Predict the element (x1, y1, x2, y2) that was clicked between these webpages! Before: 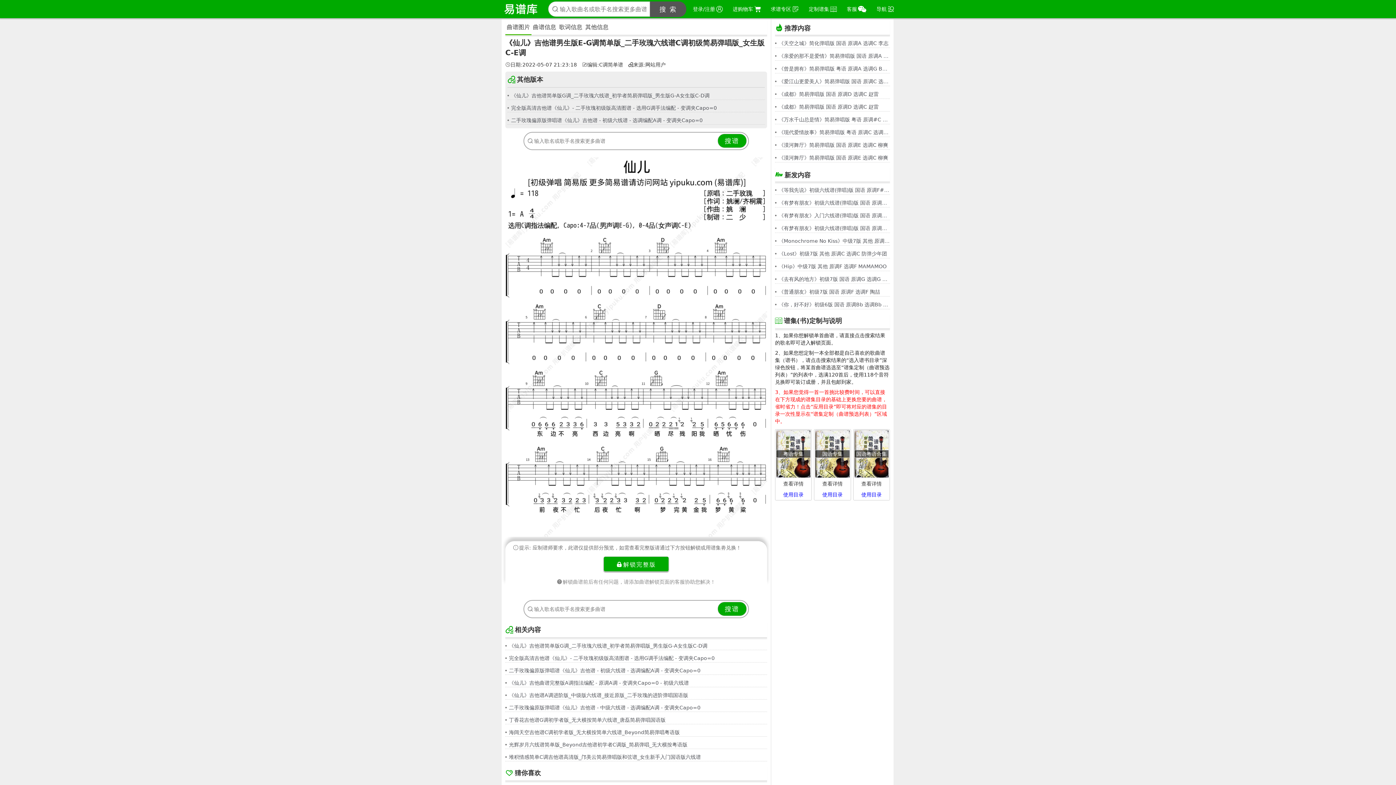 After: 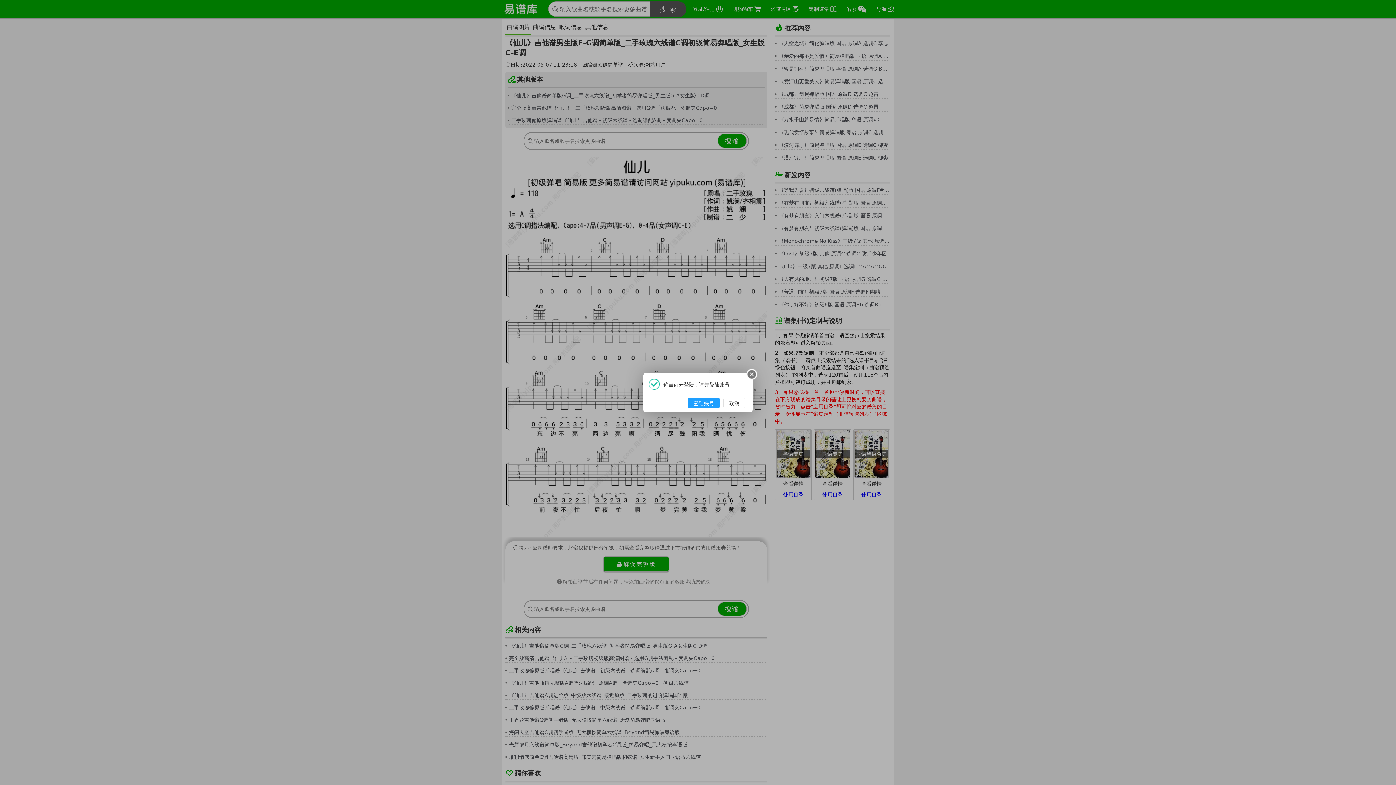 Action: bbox: (783, 492, 803, 497) label: 使用目录